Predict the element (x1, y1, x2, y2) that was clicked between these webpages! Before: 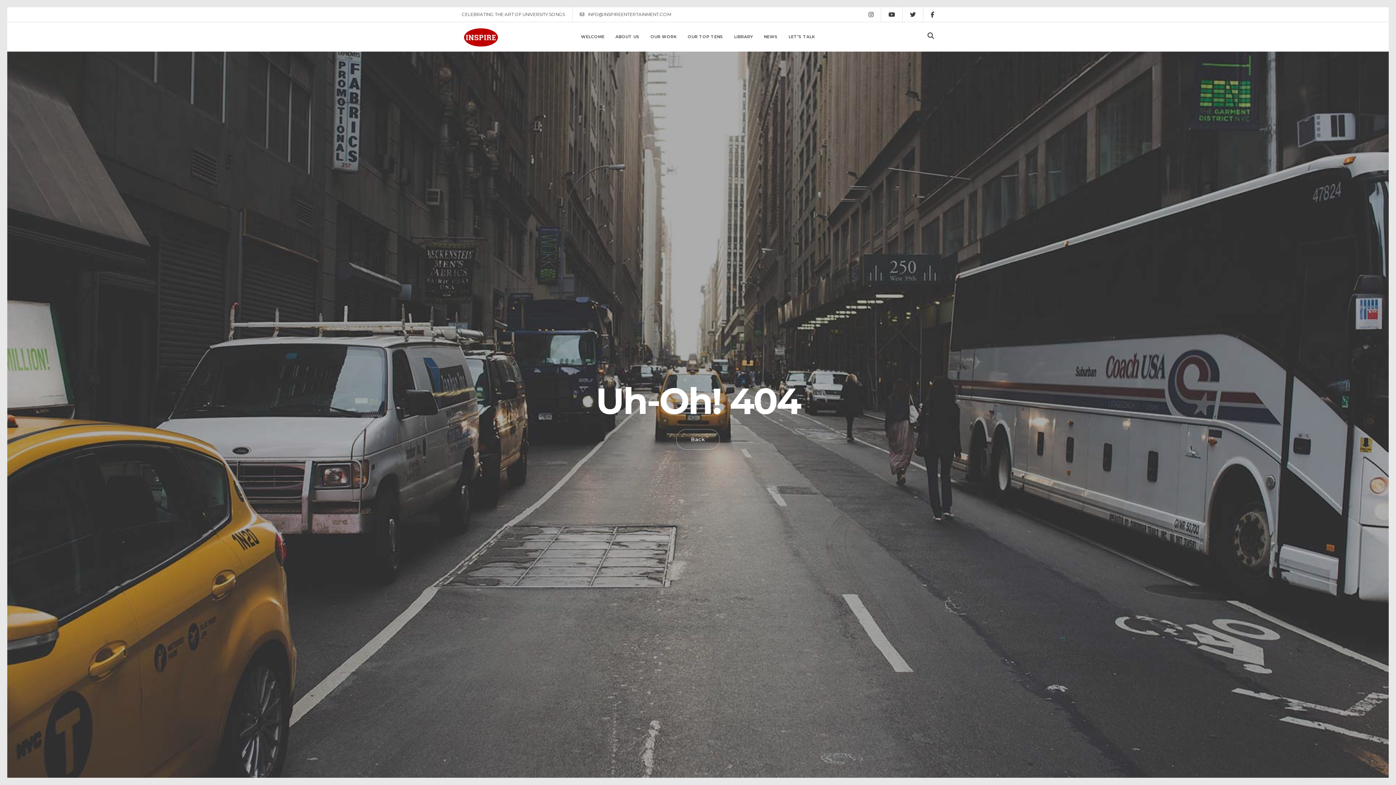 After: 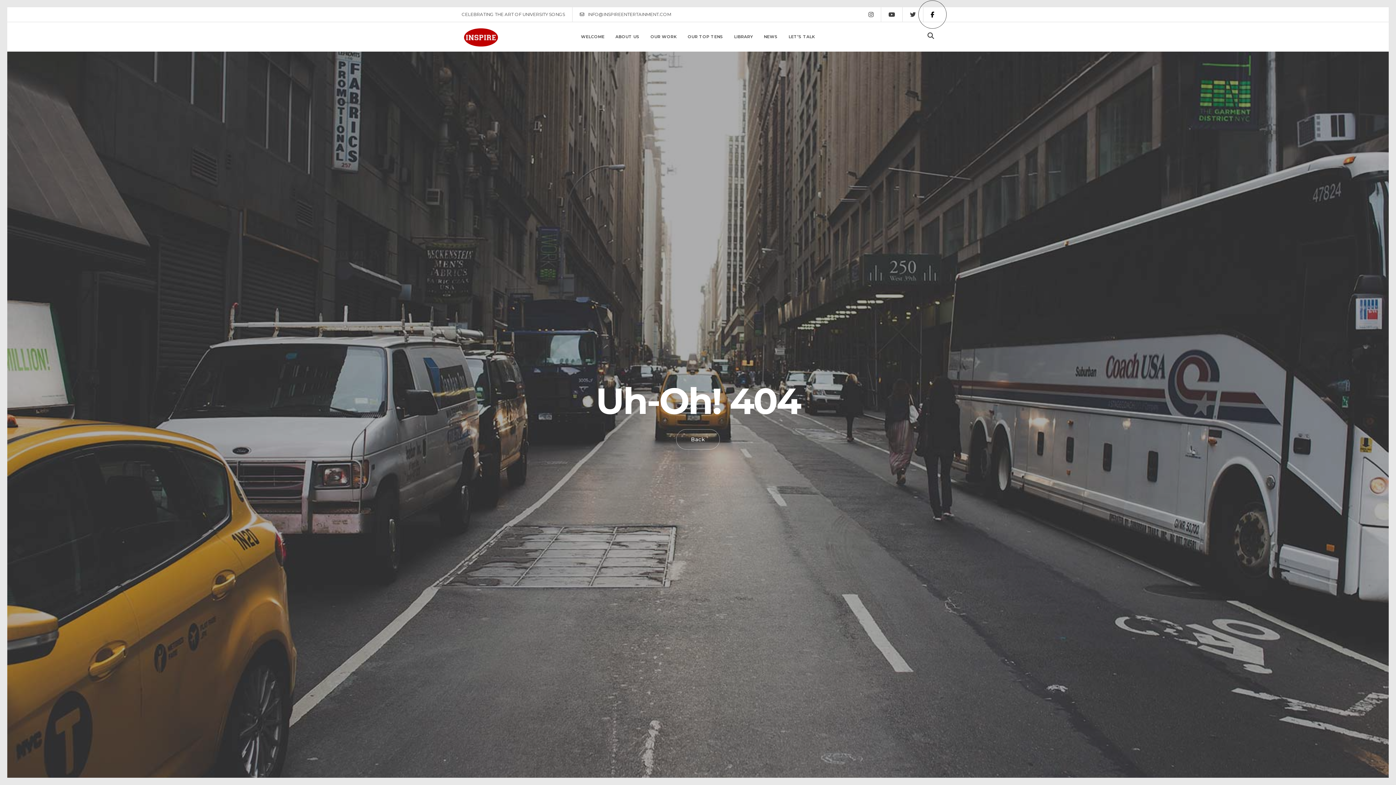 Action: bbox: (930, 7, 934, 21)